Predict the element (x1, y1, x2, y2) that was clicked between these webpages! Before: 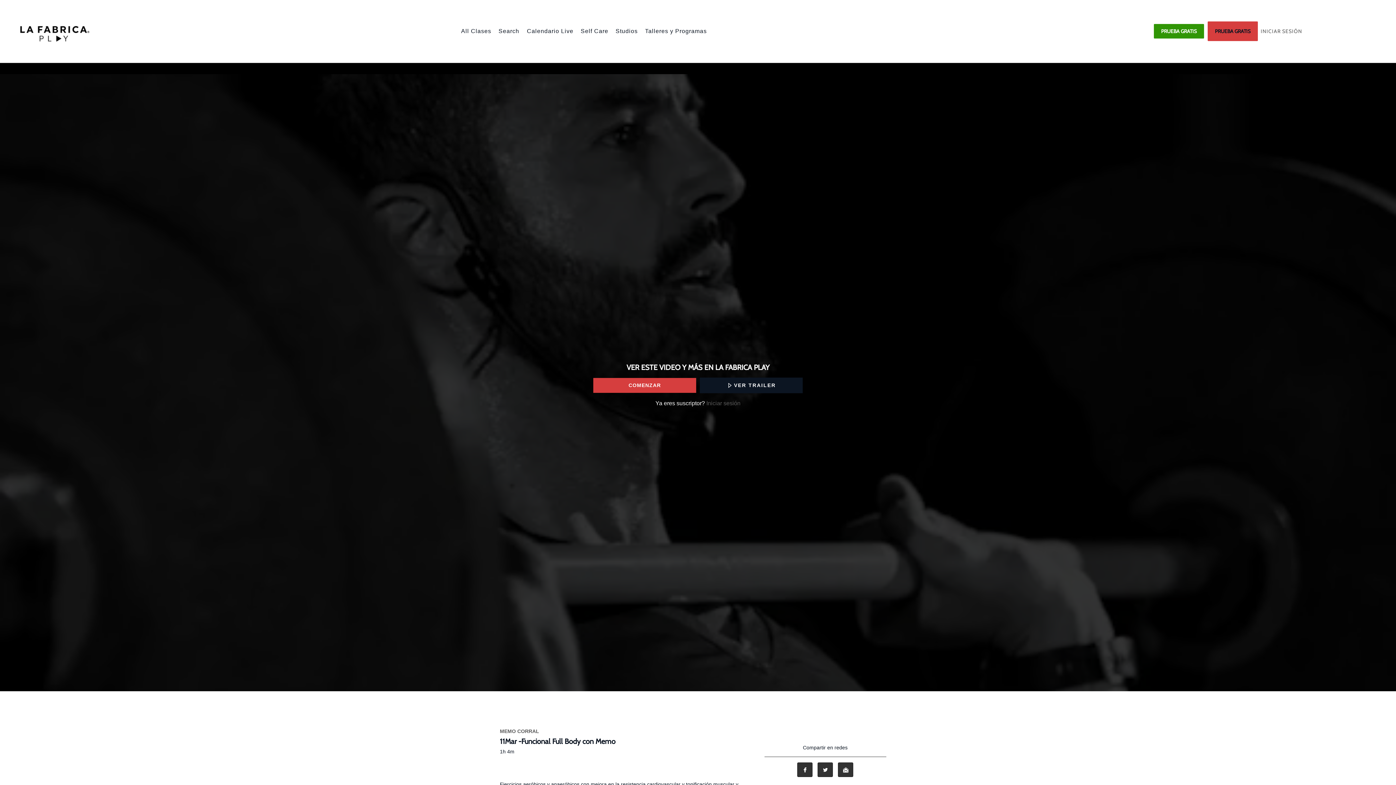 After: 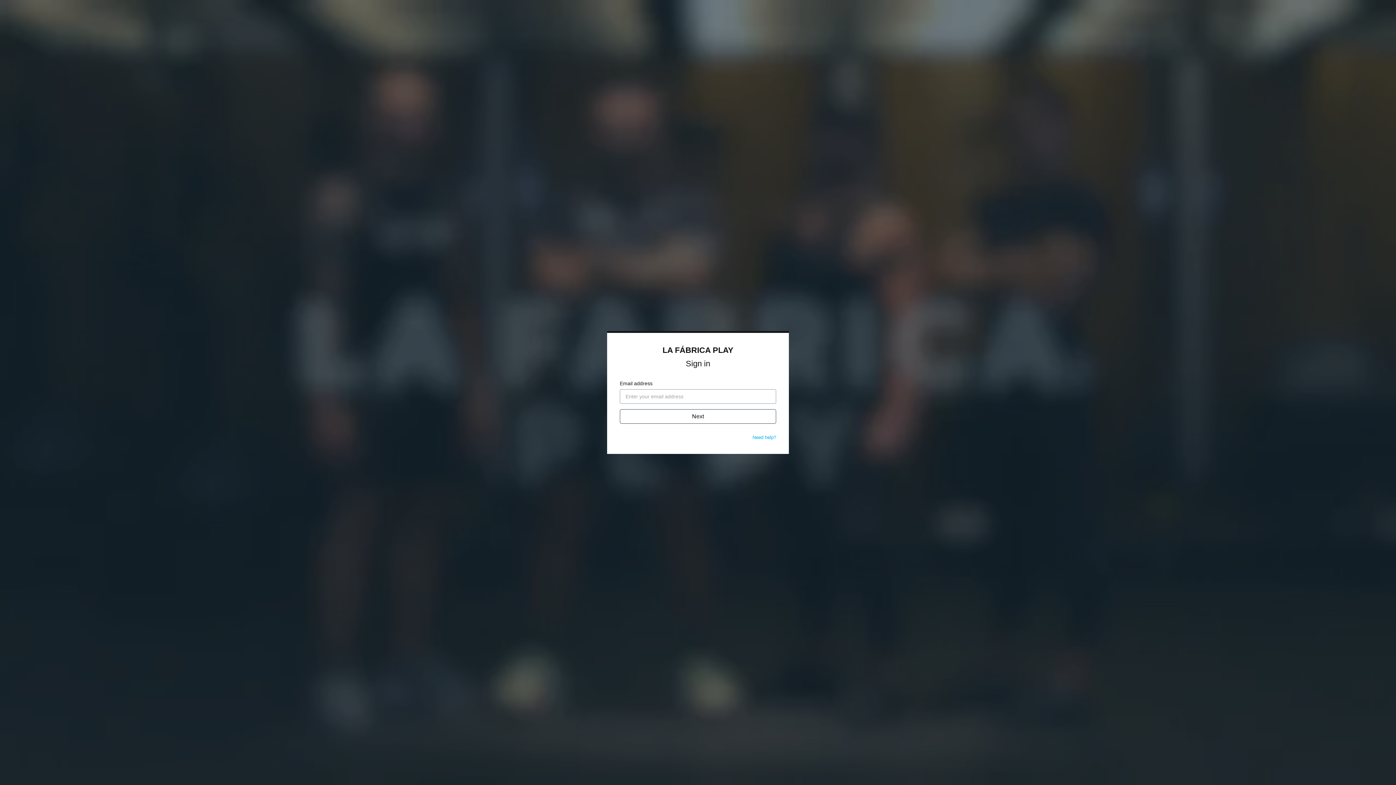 Action: label: Iniciar sesión bbox: (706, 400, 740, 406)